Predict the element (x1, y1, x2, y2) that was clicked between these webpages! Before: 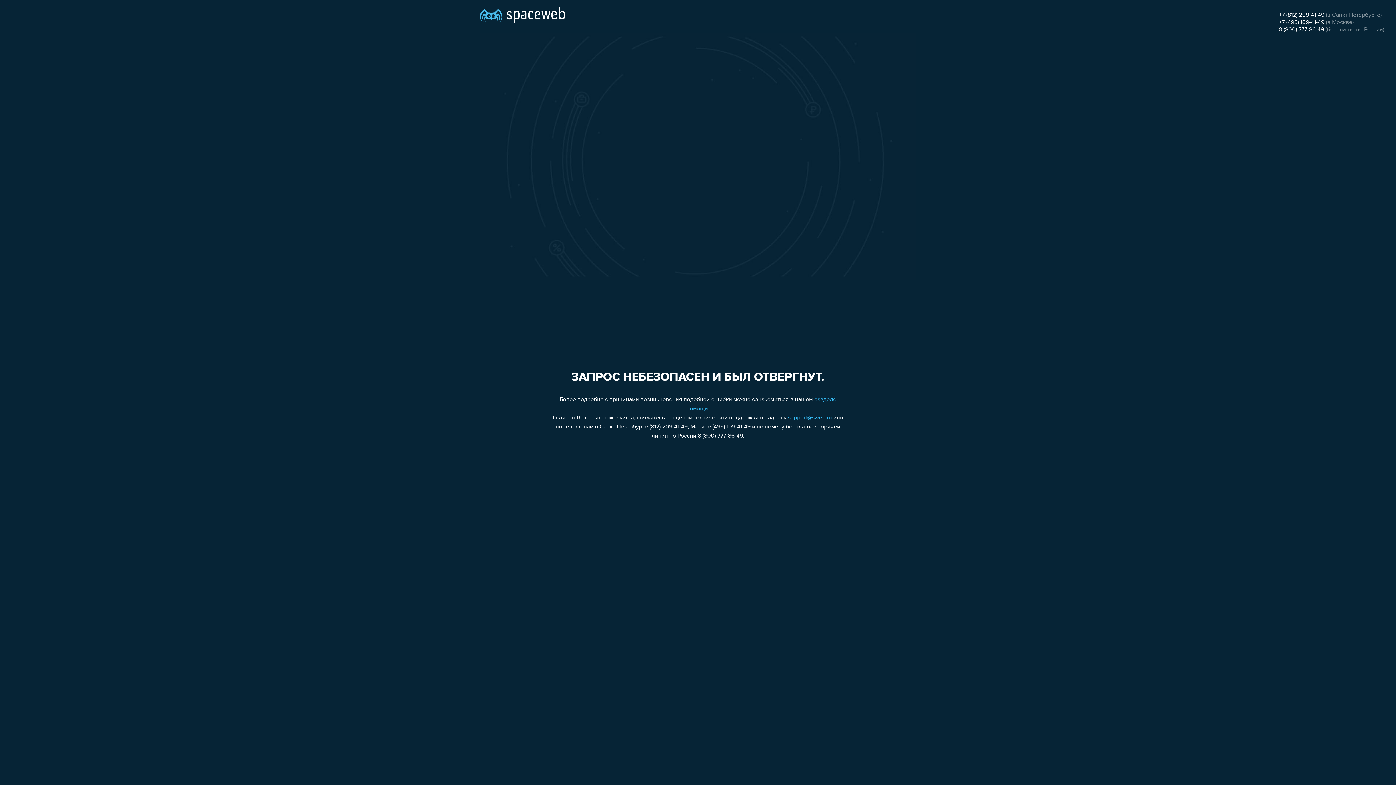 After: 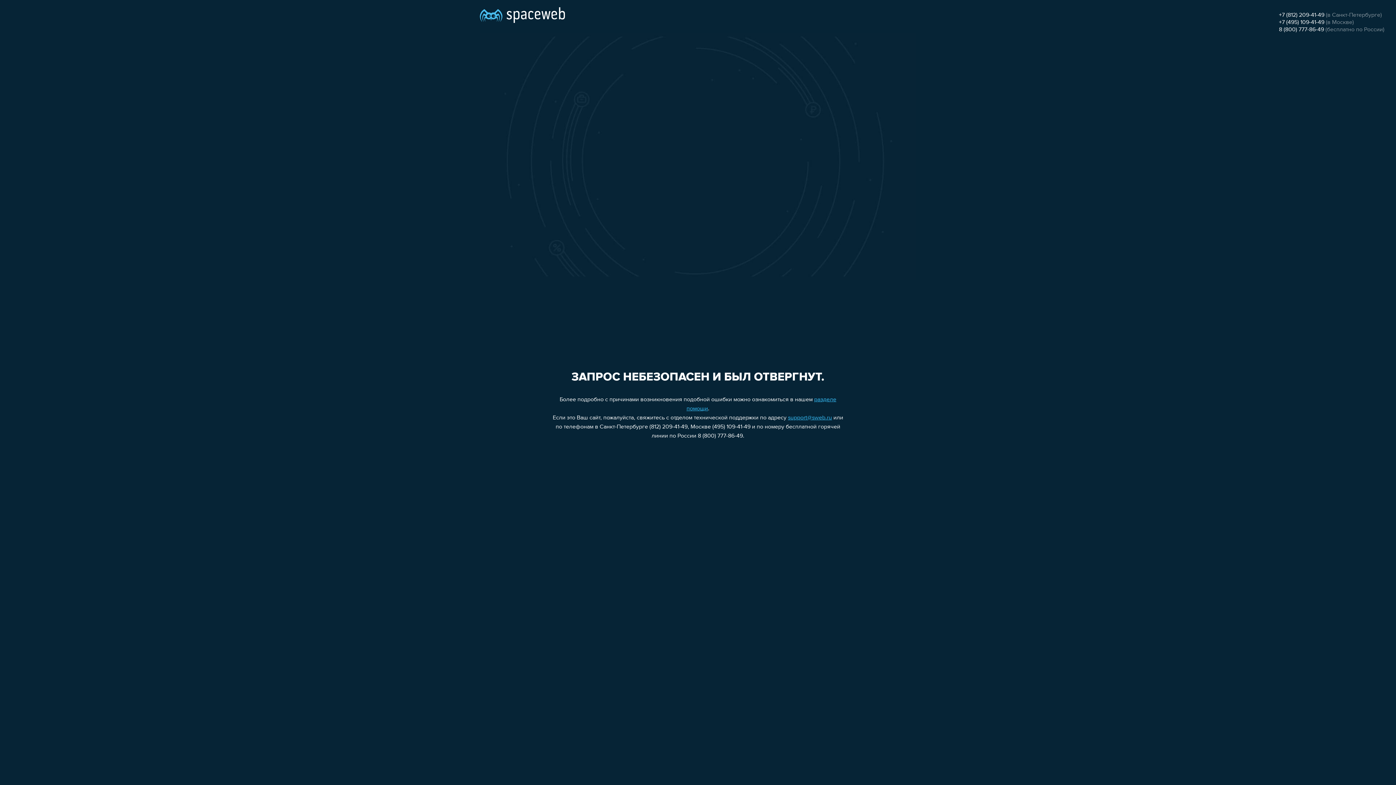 Action: label: +7 (495) 109-41-49 bbox: (1279, 19, 1324, 25)